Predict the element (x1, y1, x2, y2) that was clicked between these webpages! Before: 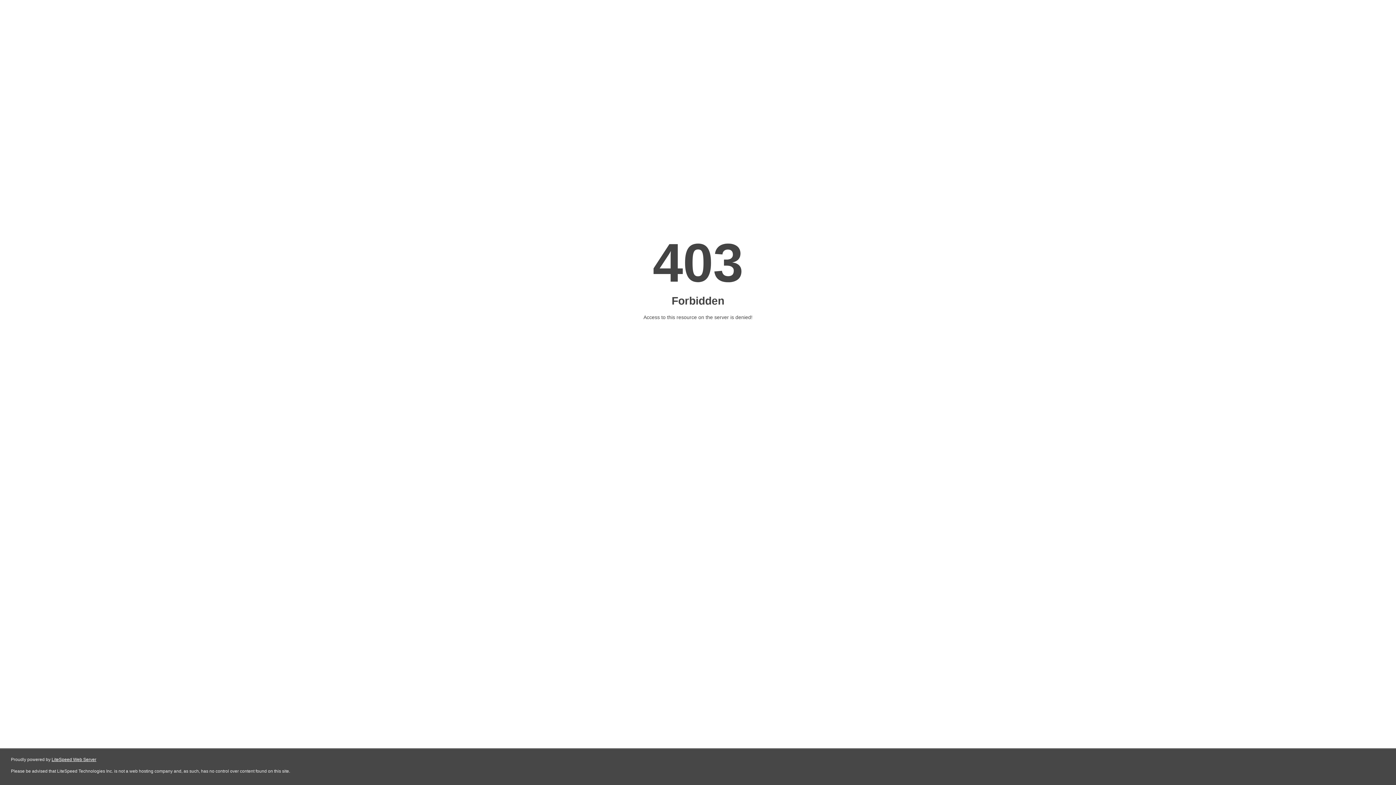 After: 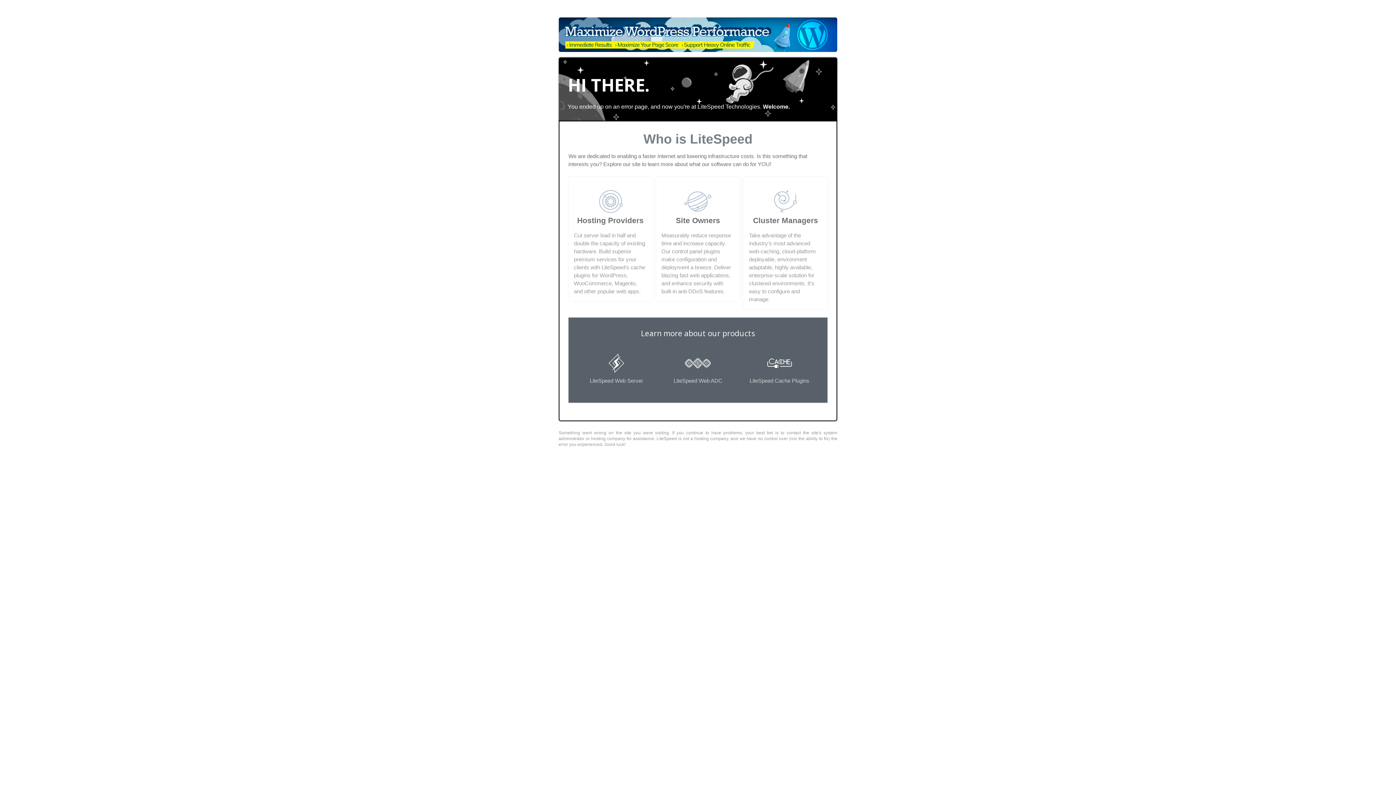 Action: bbox: (51, 757, 96, 762) label: LiteSpeed Web Server